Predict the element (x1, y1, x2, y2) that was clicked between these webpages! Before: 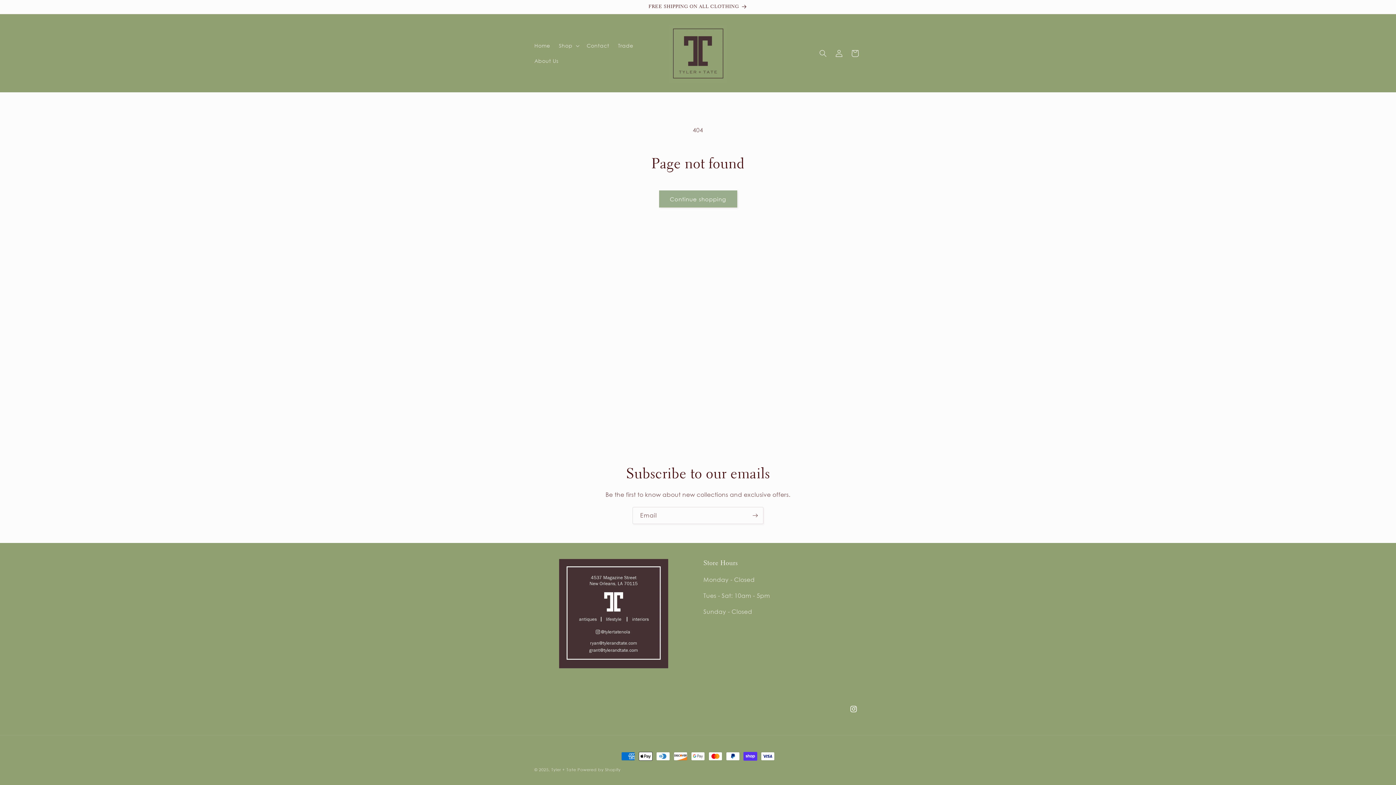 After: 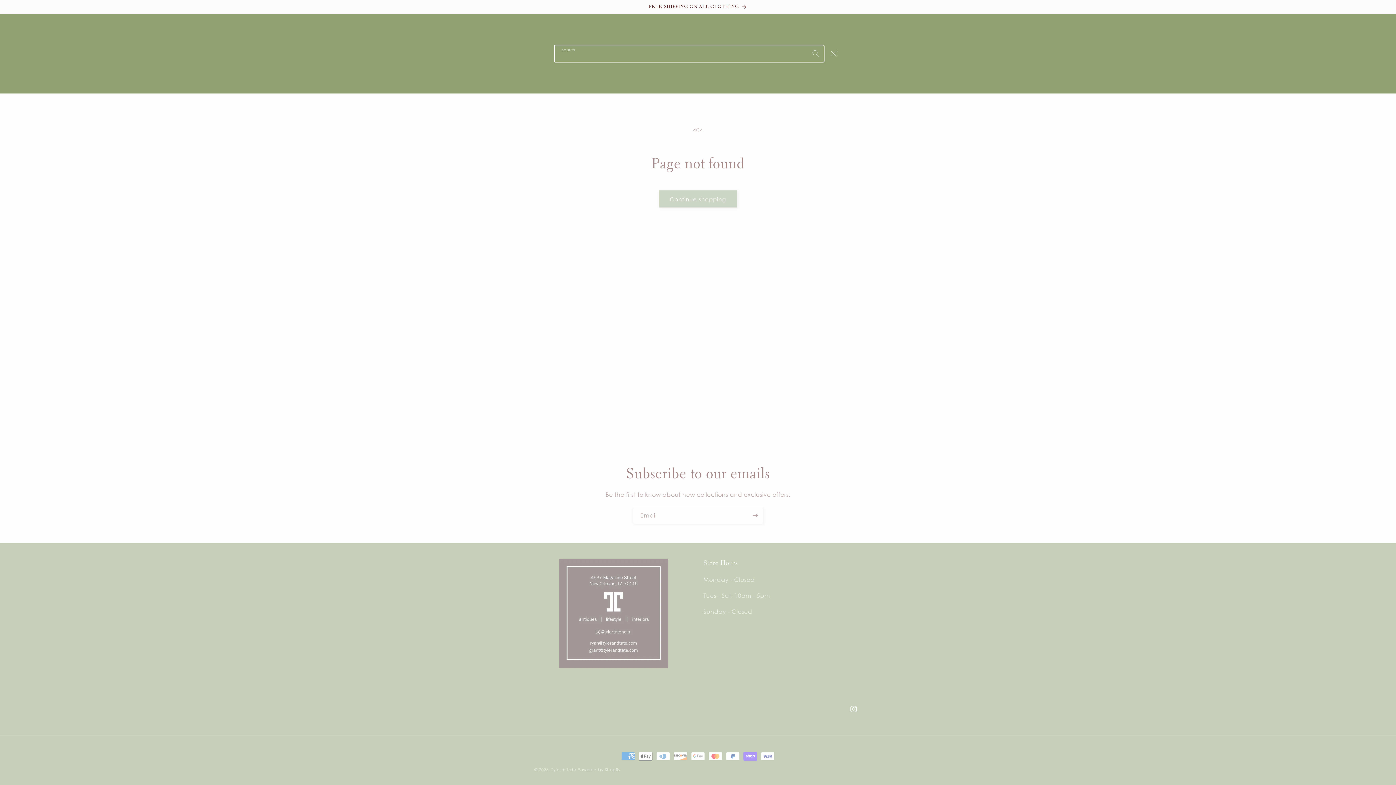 Action: bbox: (815, 45, 831, 61) label: Search